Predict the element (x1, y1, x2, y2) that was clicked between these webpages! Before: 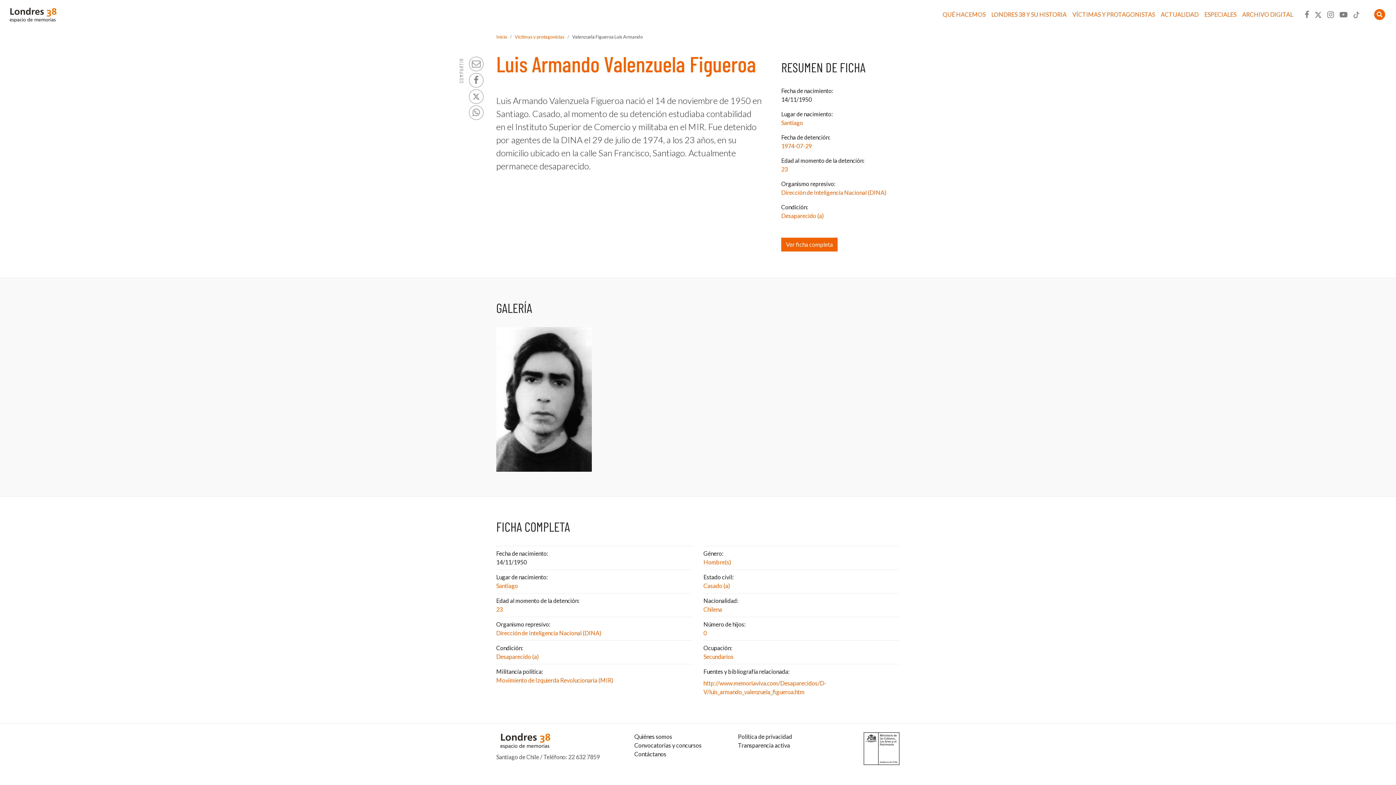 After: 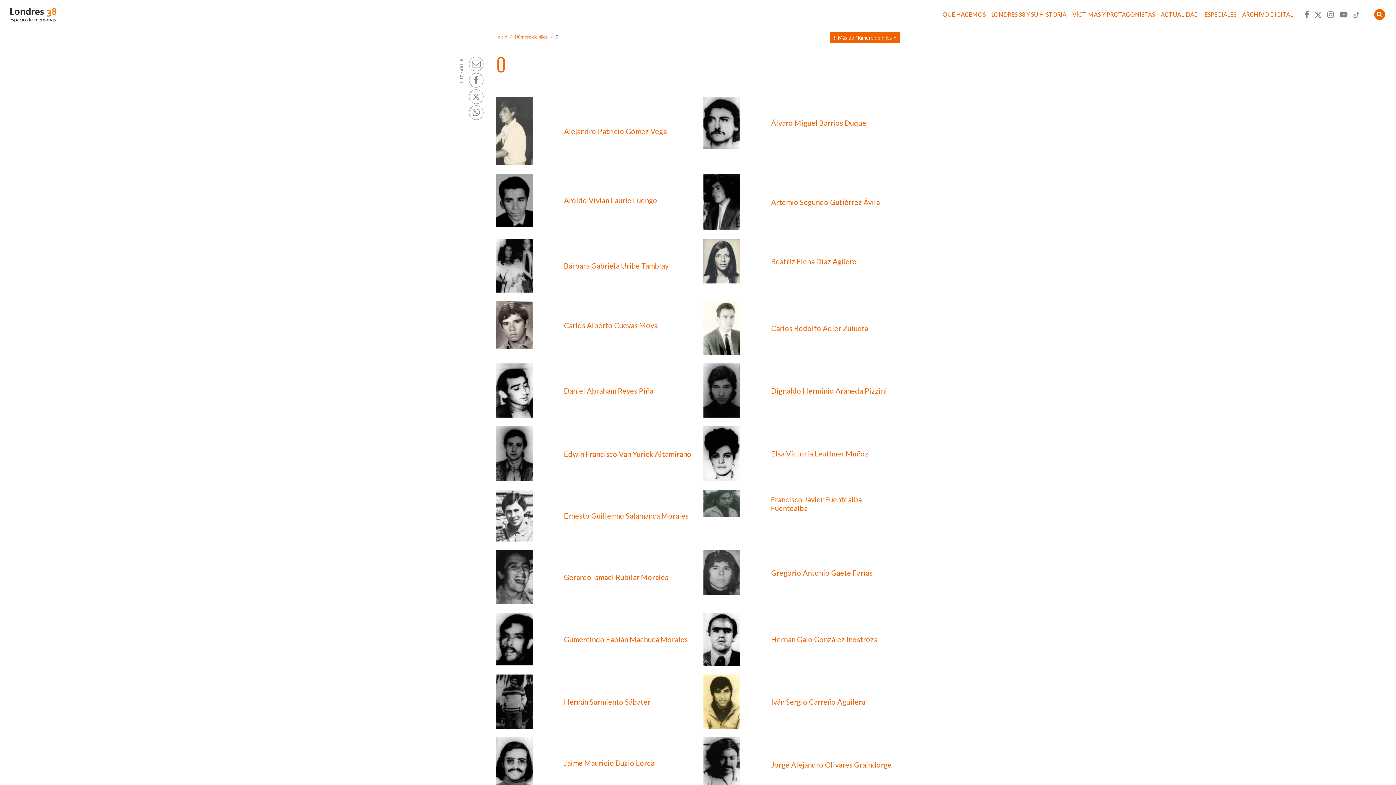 Action: label: 0 bbox: (703, 629, 900, 637)